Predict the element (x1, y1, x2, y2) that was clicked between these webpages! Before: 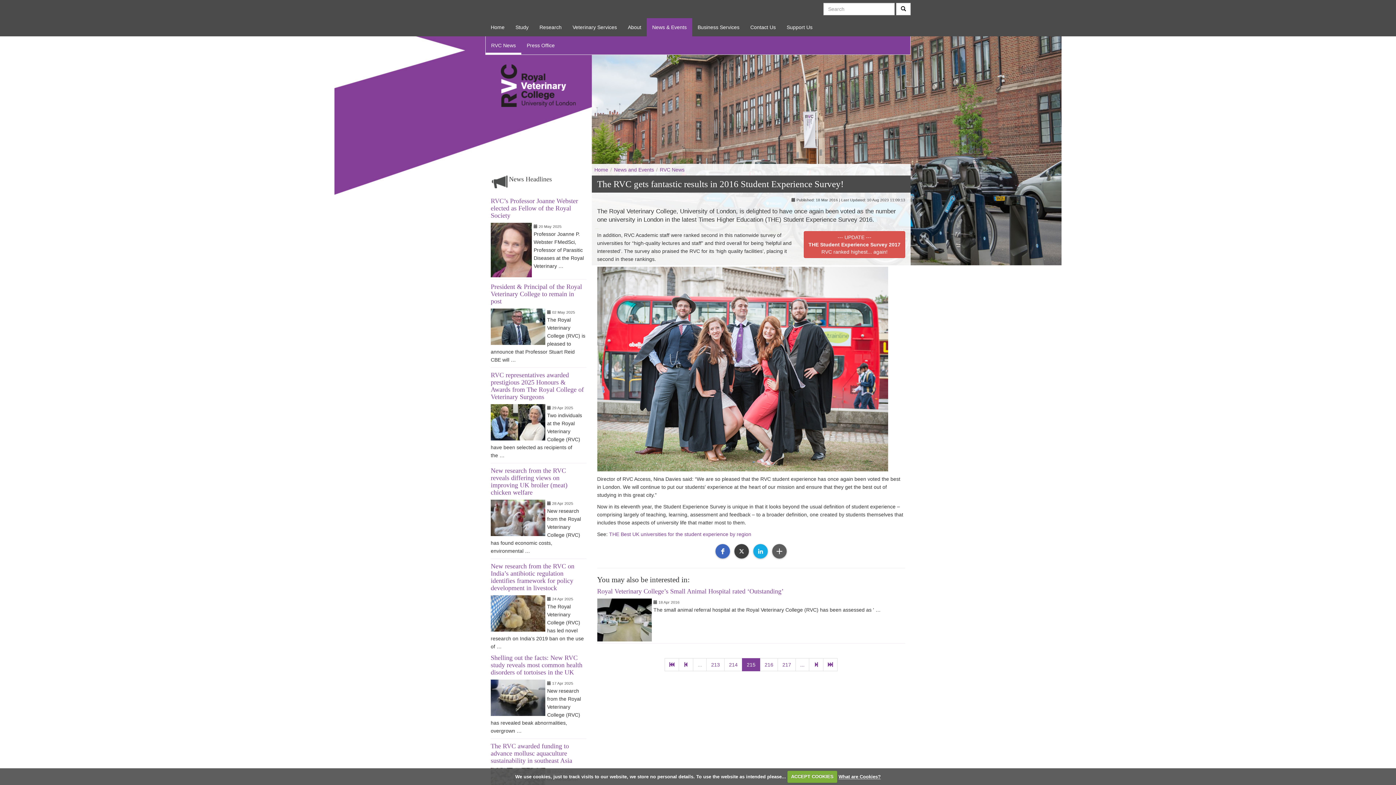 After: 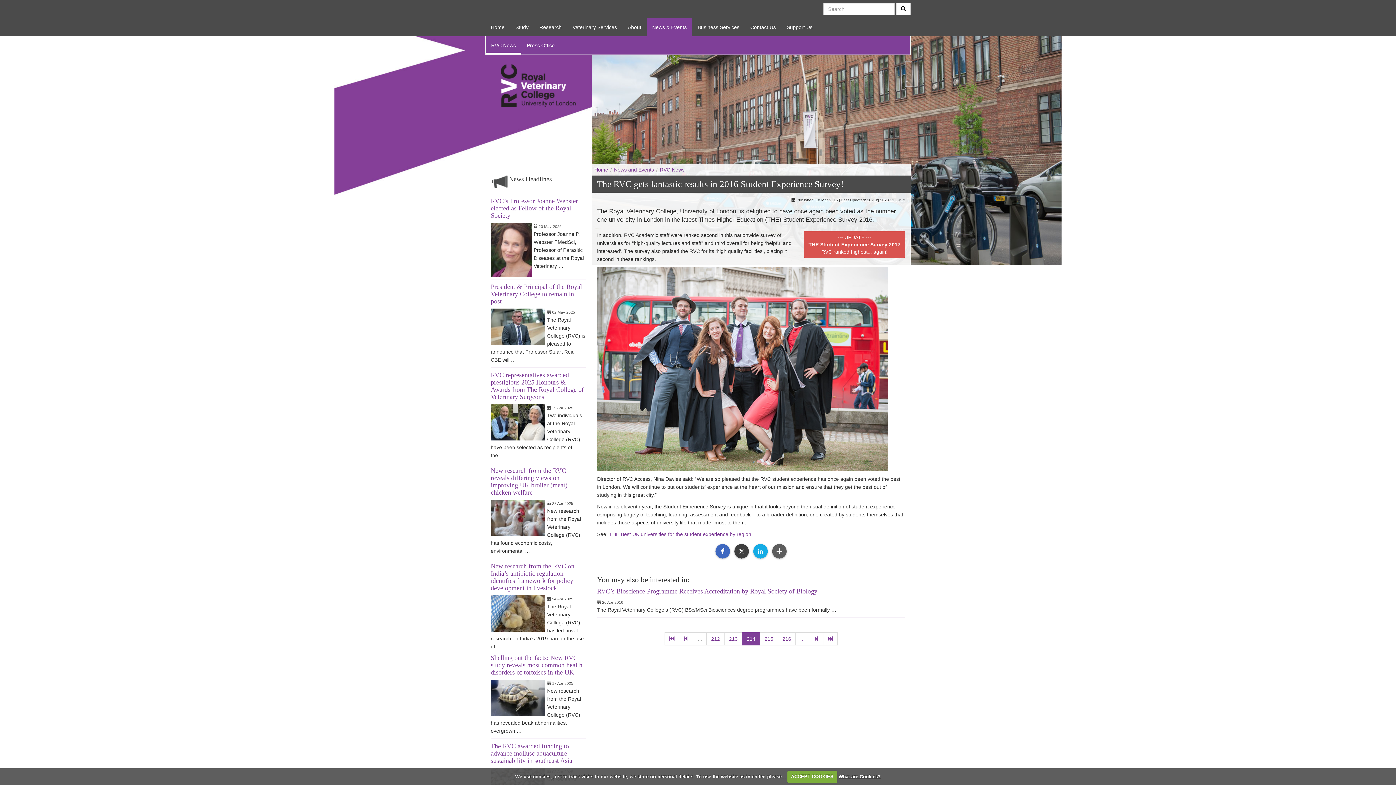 Action: bbox: (679, 658, 693, 671)